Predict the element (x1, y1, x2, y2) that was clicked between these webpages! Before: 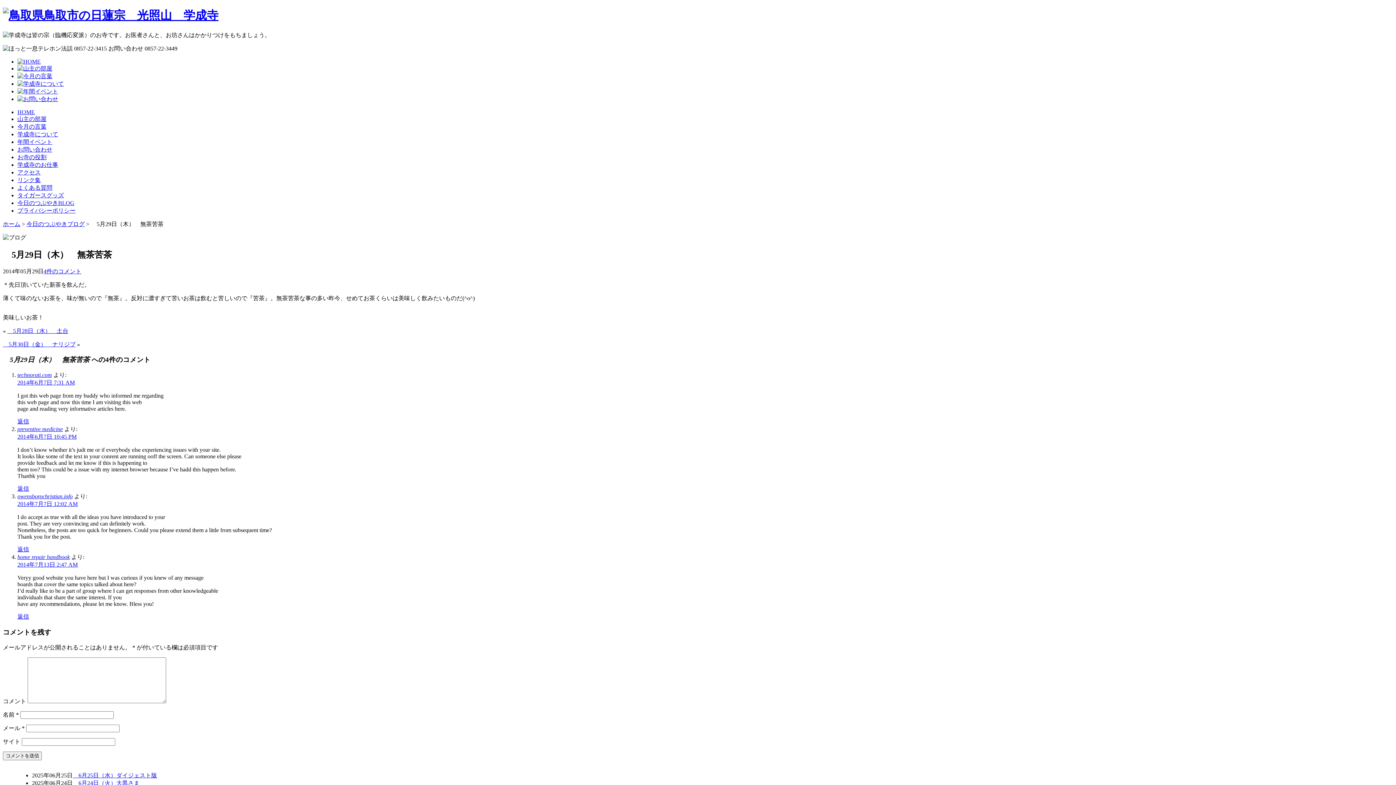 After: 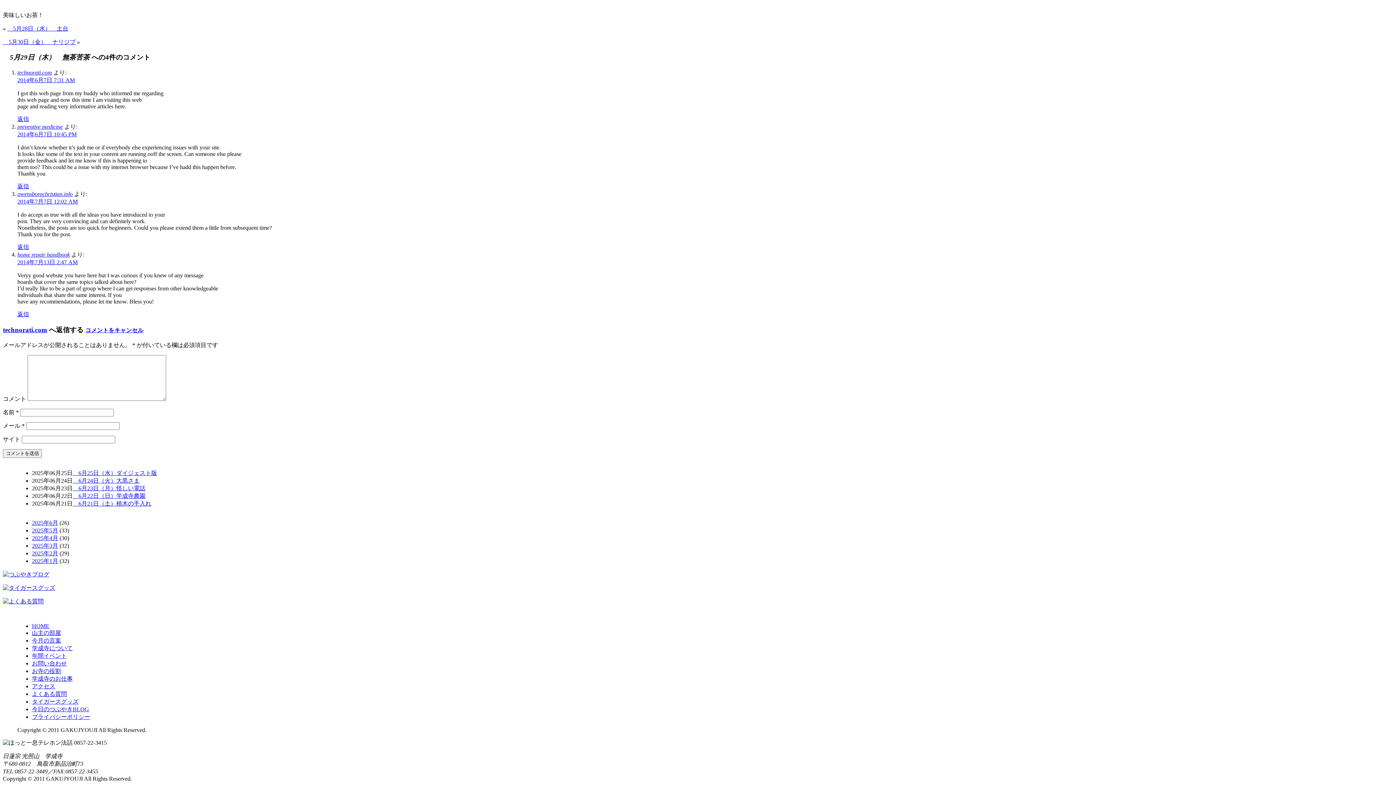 Action: bbox: (17, 418, 29, 424) label: technorati.com に返信